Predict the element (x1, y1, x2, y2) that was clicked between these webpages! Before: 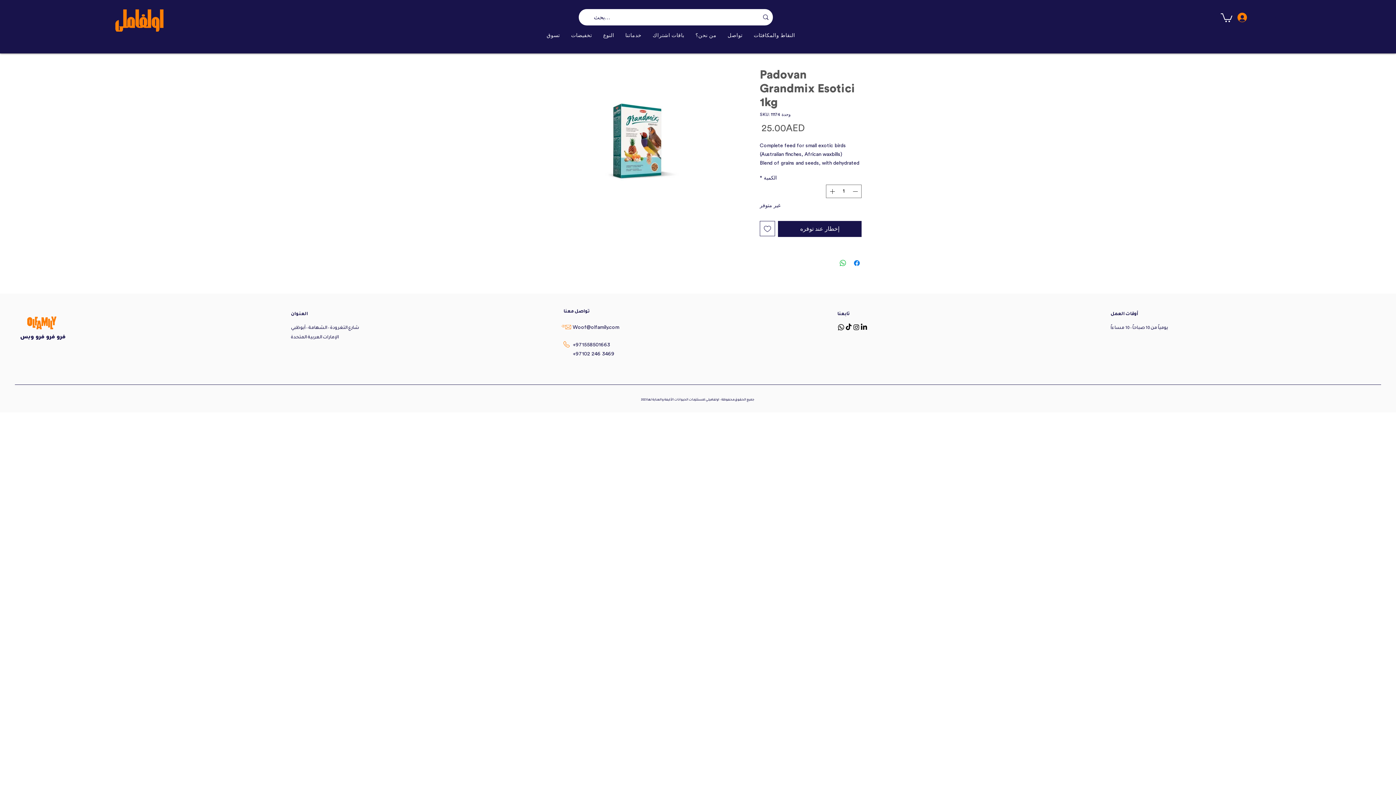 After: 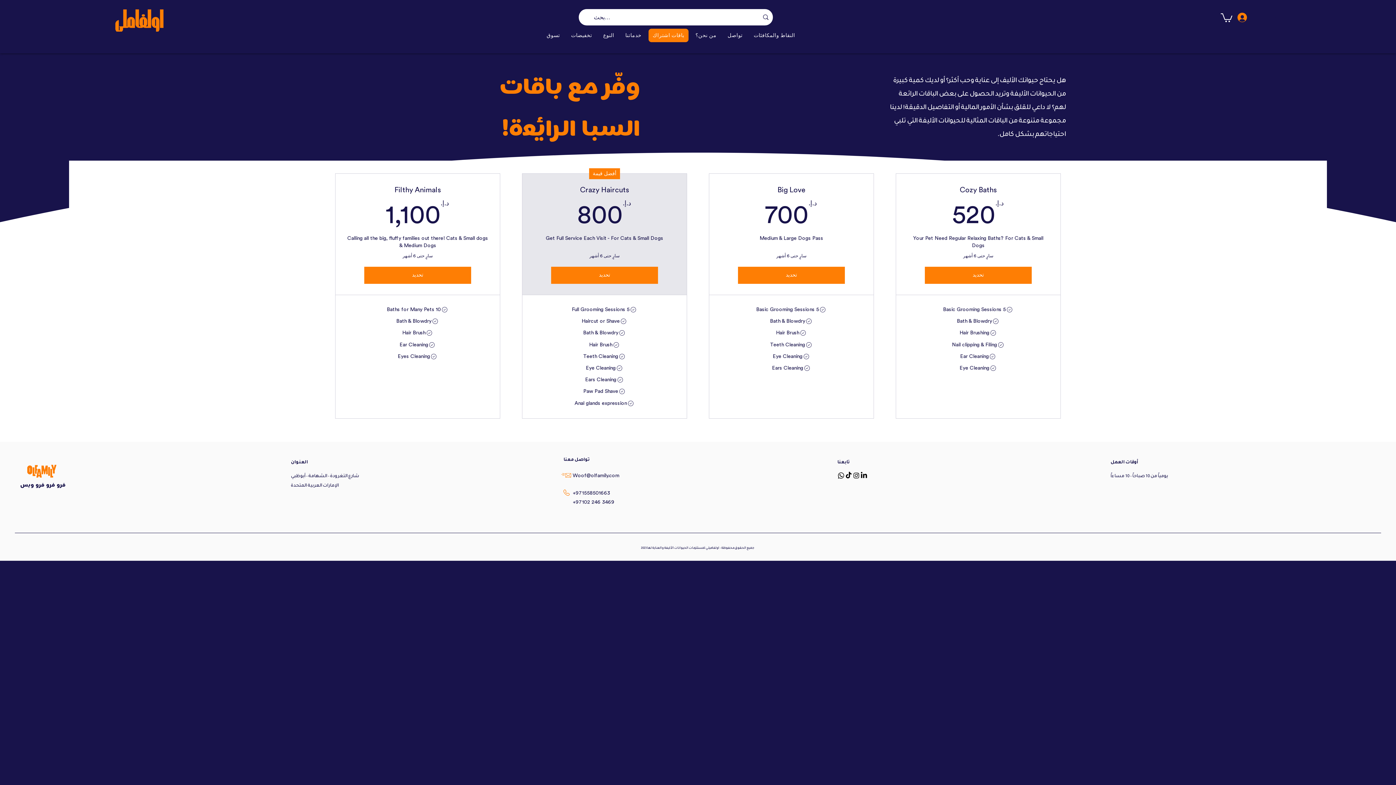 Action: label: باقات اشتراك bbox: (648, 28, 688, 42)